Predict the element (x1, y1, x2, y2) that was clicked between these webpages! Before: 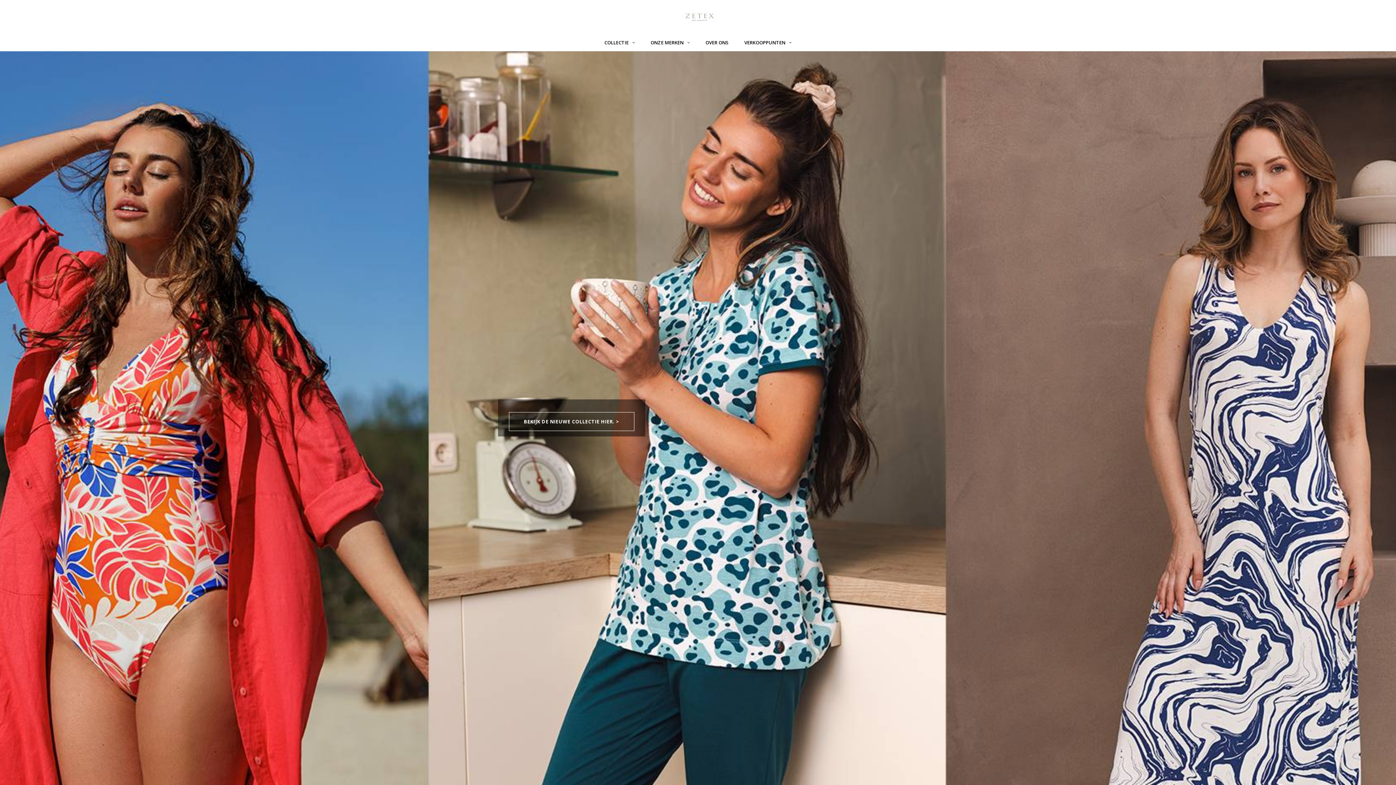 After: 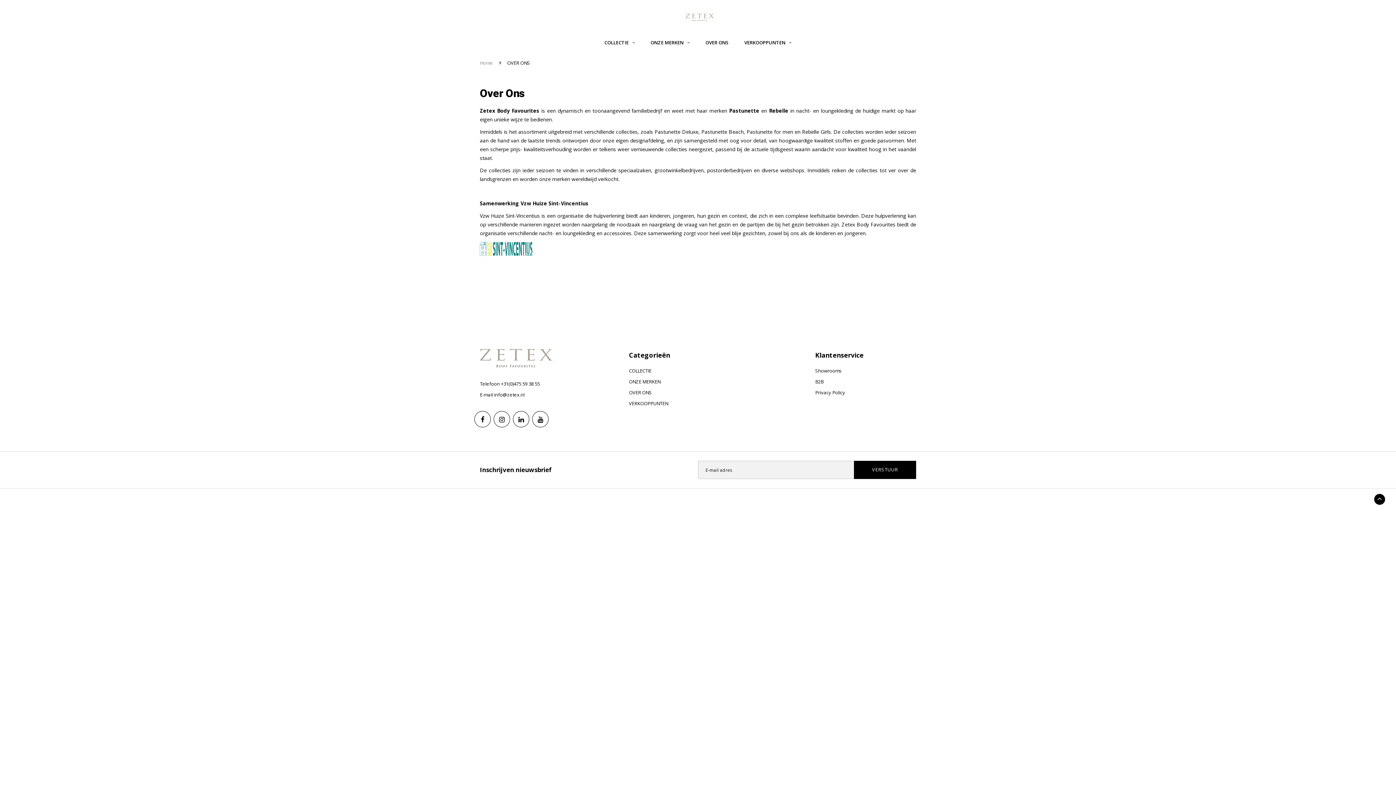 Action: bbox: (698, 33, 736, 51) label: OVER ONS